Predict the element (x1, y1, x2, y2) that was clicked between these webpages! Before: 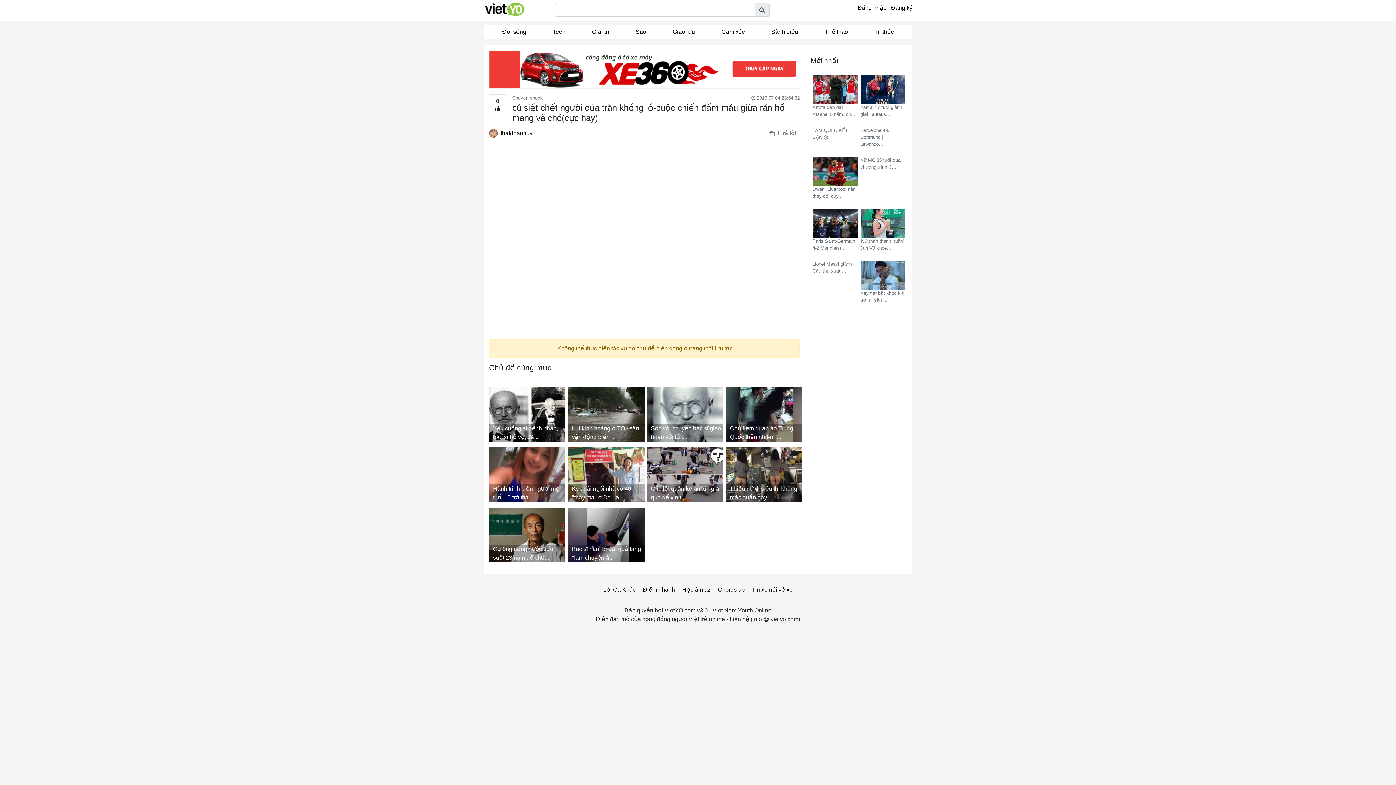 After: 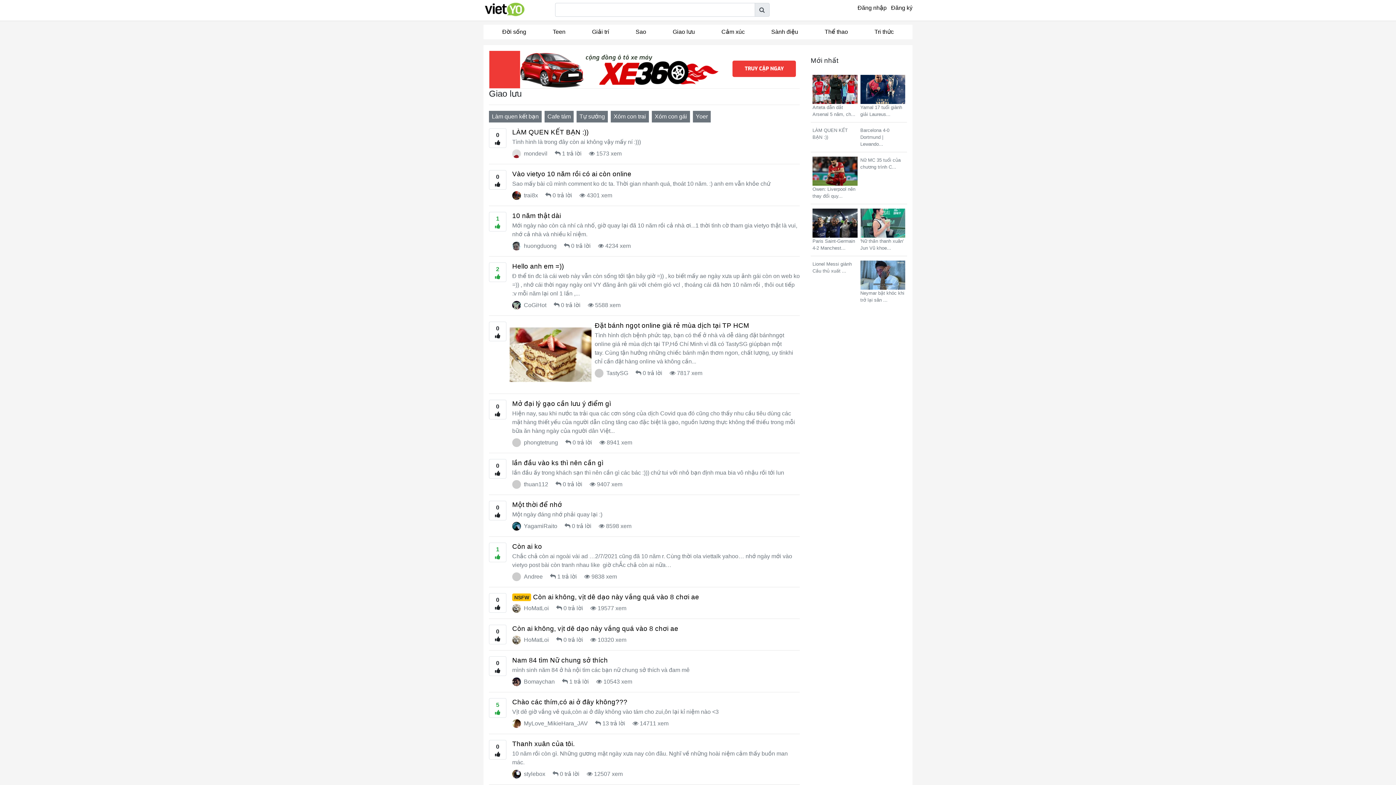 Action: label: Giao lưu bbox: (659, 24, 708, 39)